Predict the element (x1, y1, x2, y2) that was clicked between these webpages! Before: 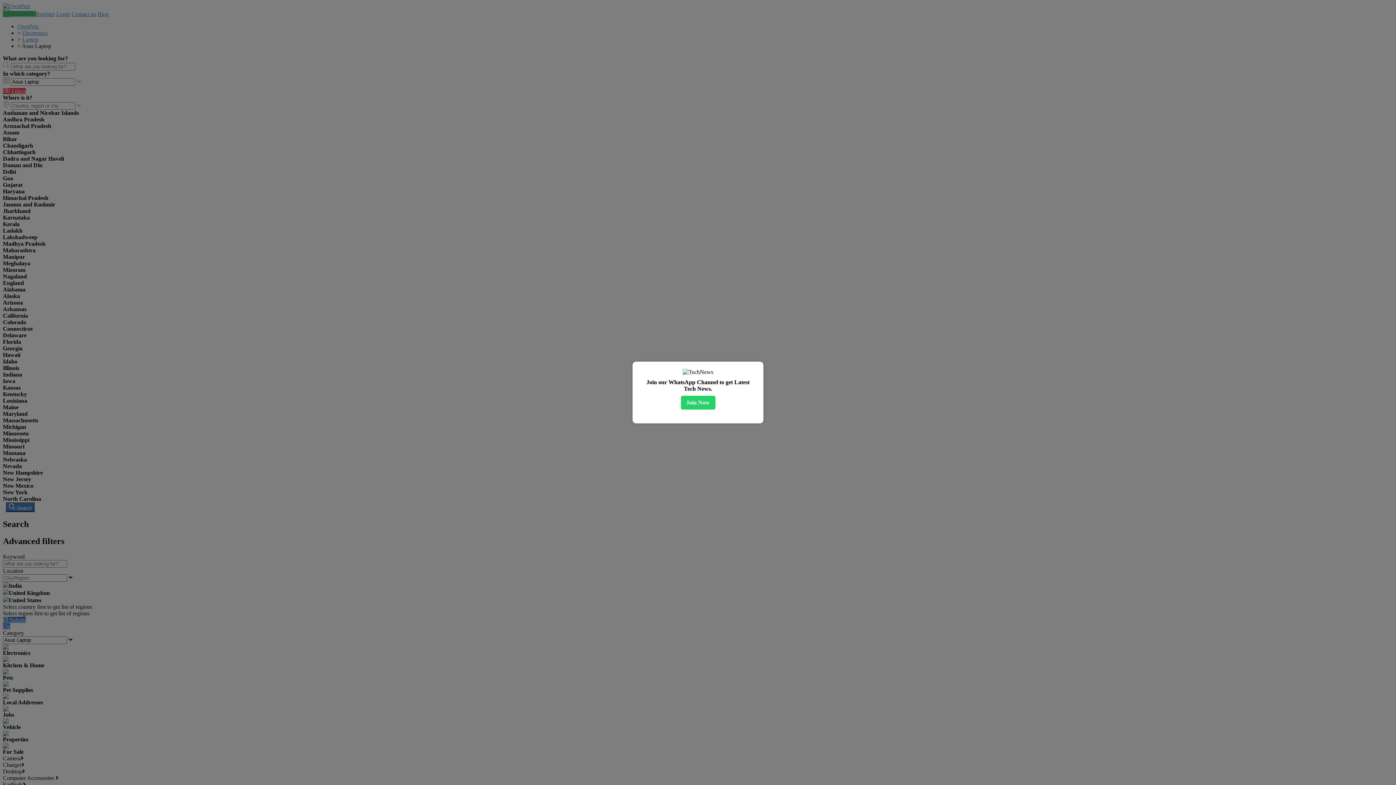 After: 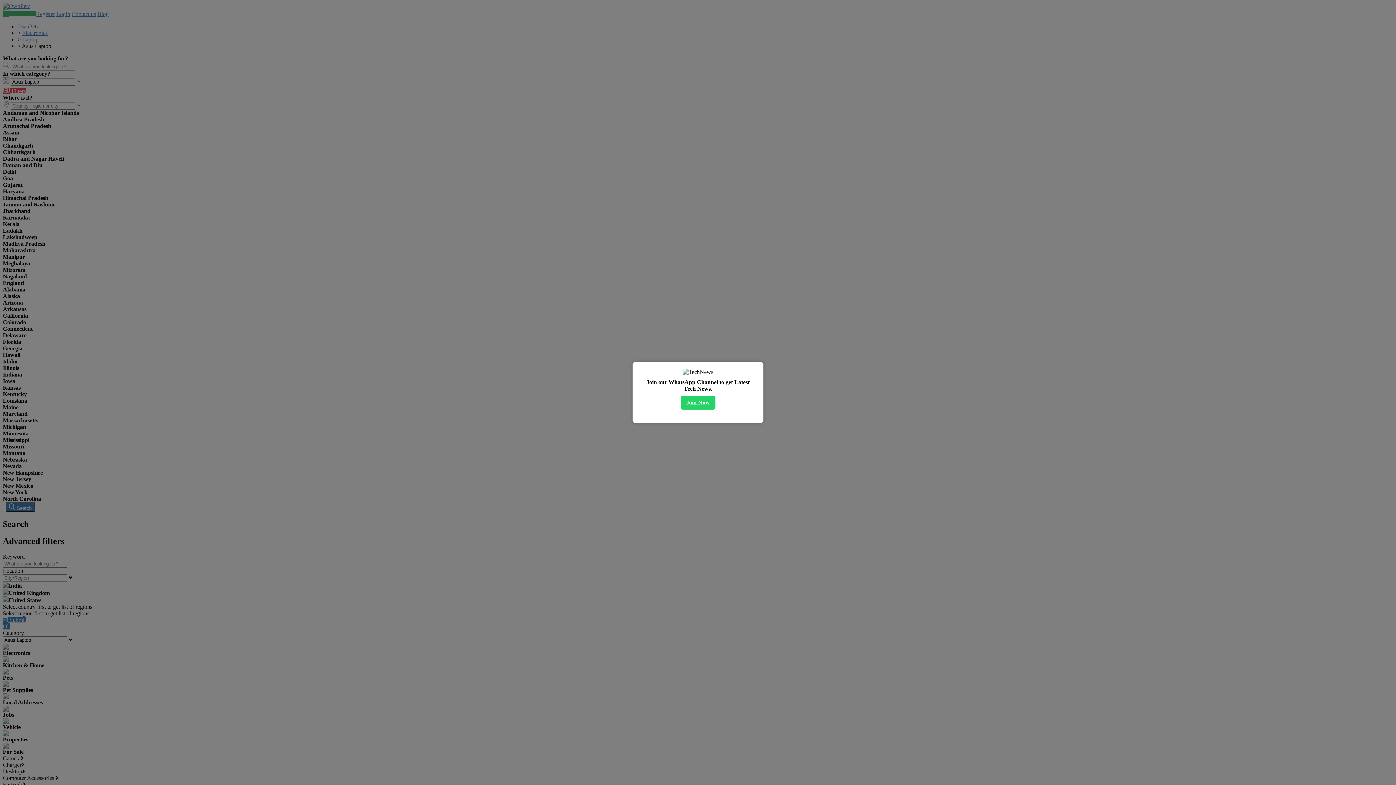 Action: bbox: (680, 396, 715, 409) label: Join Now